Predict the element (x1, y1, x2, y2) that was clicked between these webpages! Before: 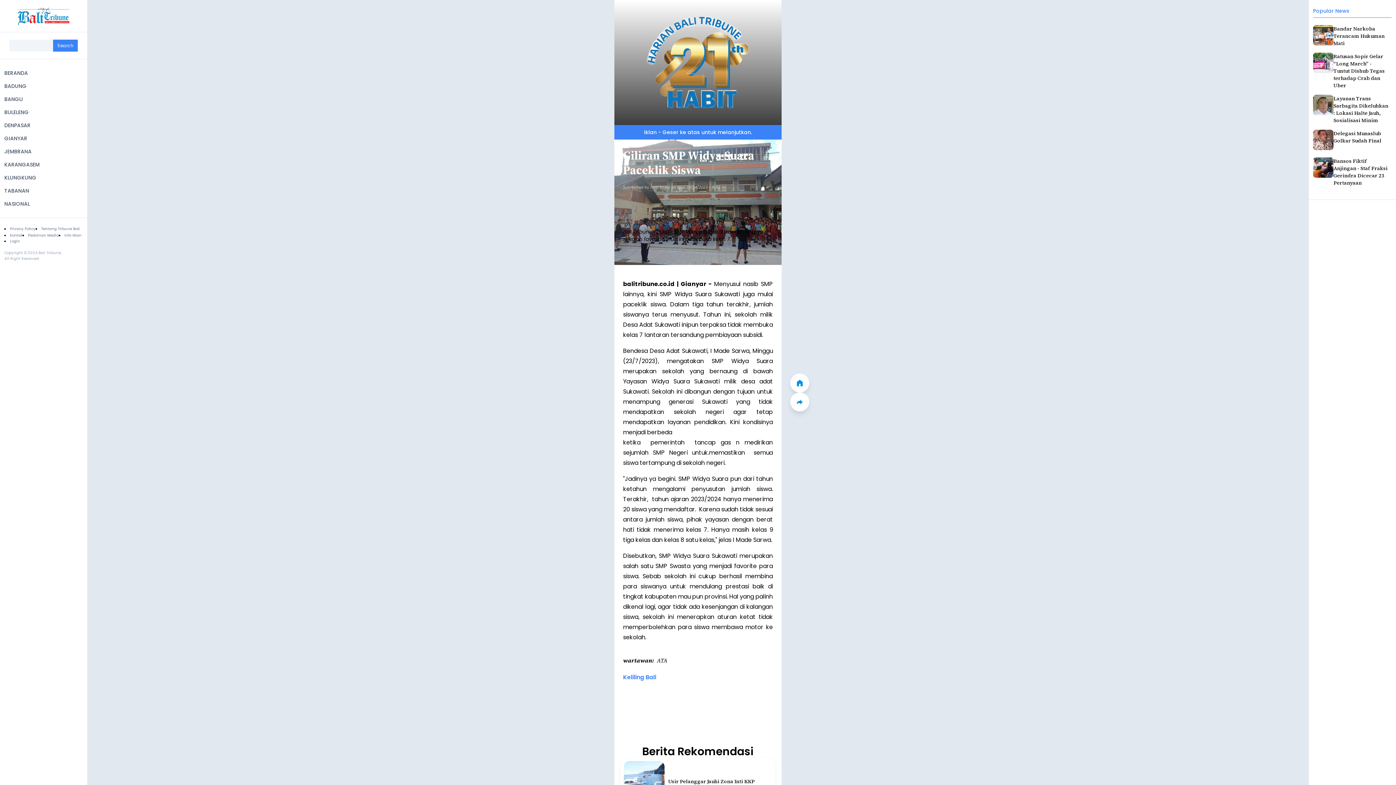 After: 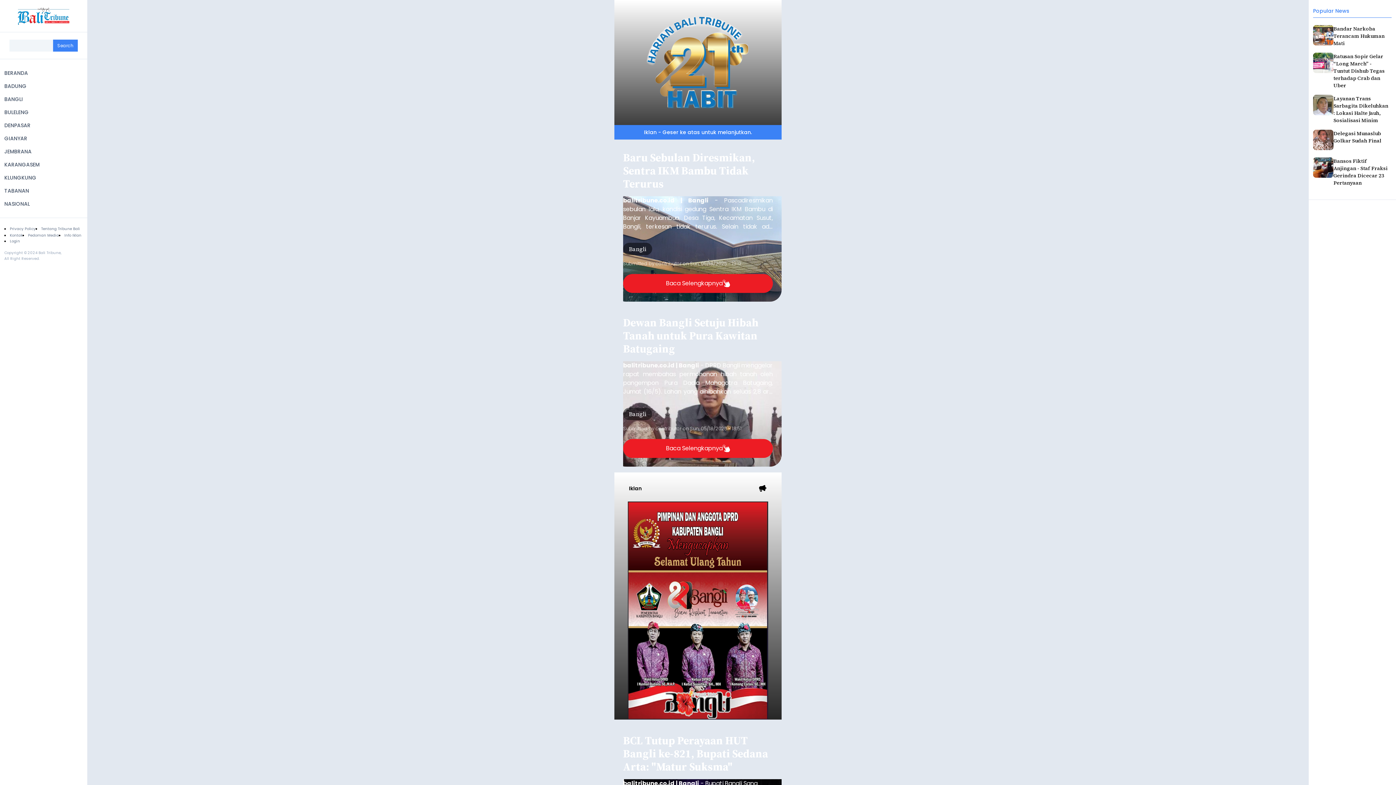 Action: bbox: (4, 92, 22, 105) label: BANGLI